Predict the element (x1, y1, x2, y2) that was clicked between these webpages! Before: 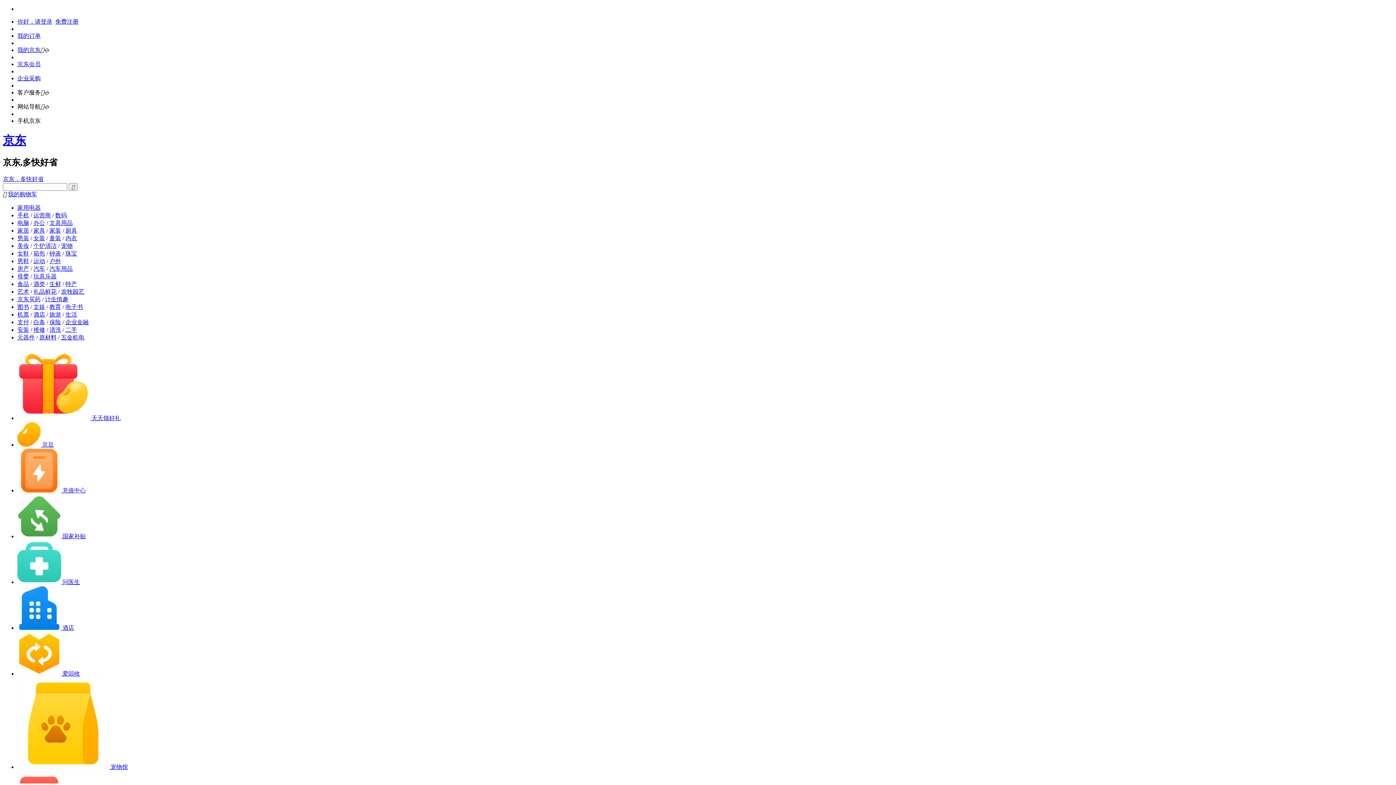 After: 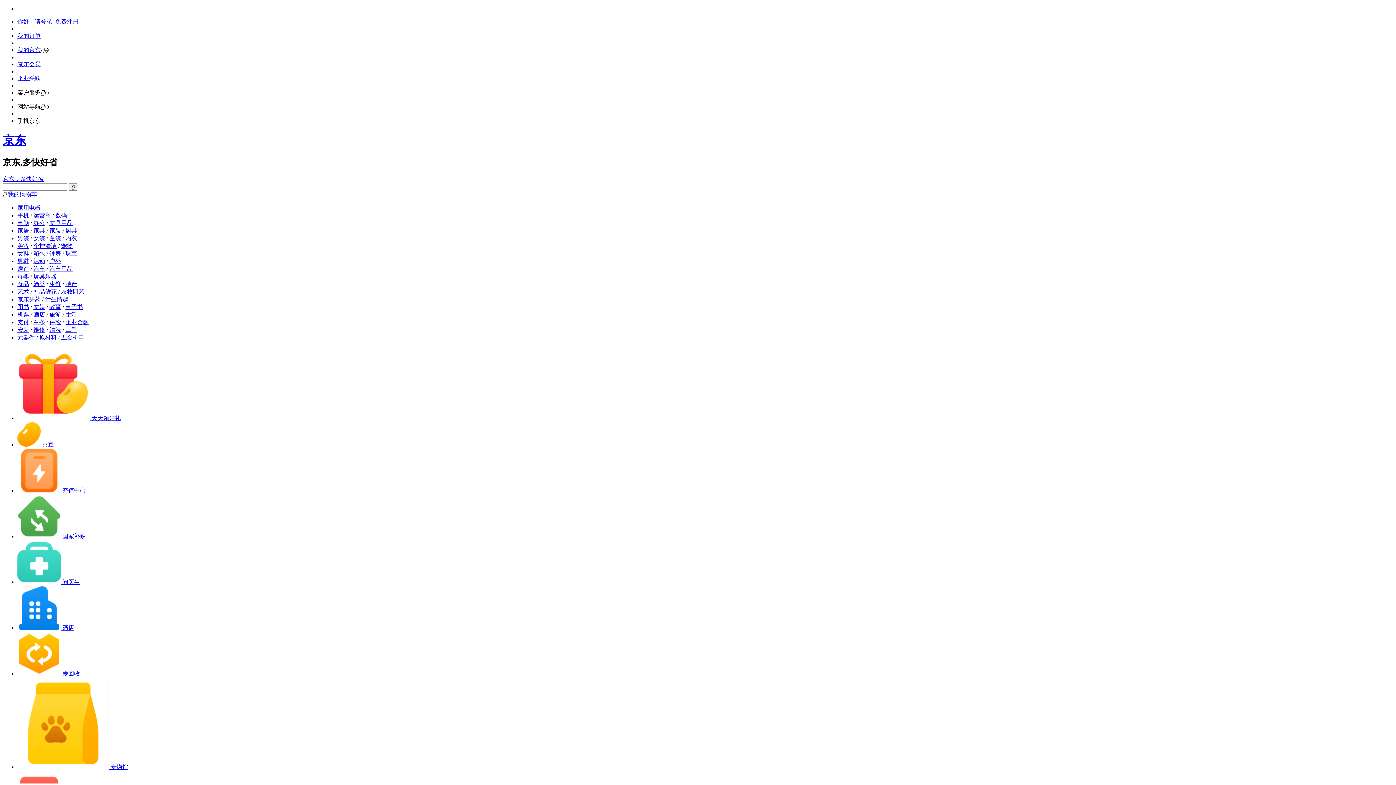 Action: bbox: (49, 227, 61, 233) label: 家装